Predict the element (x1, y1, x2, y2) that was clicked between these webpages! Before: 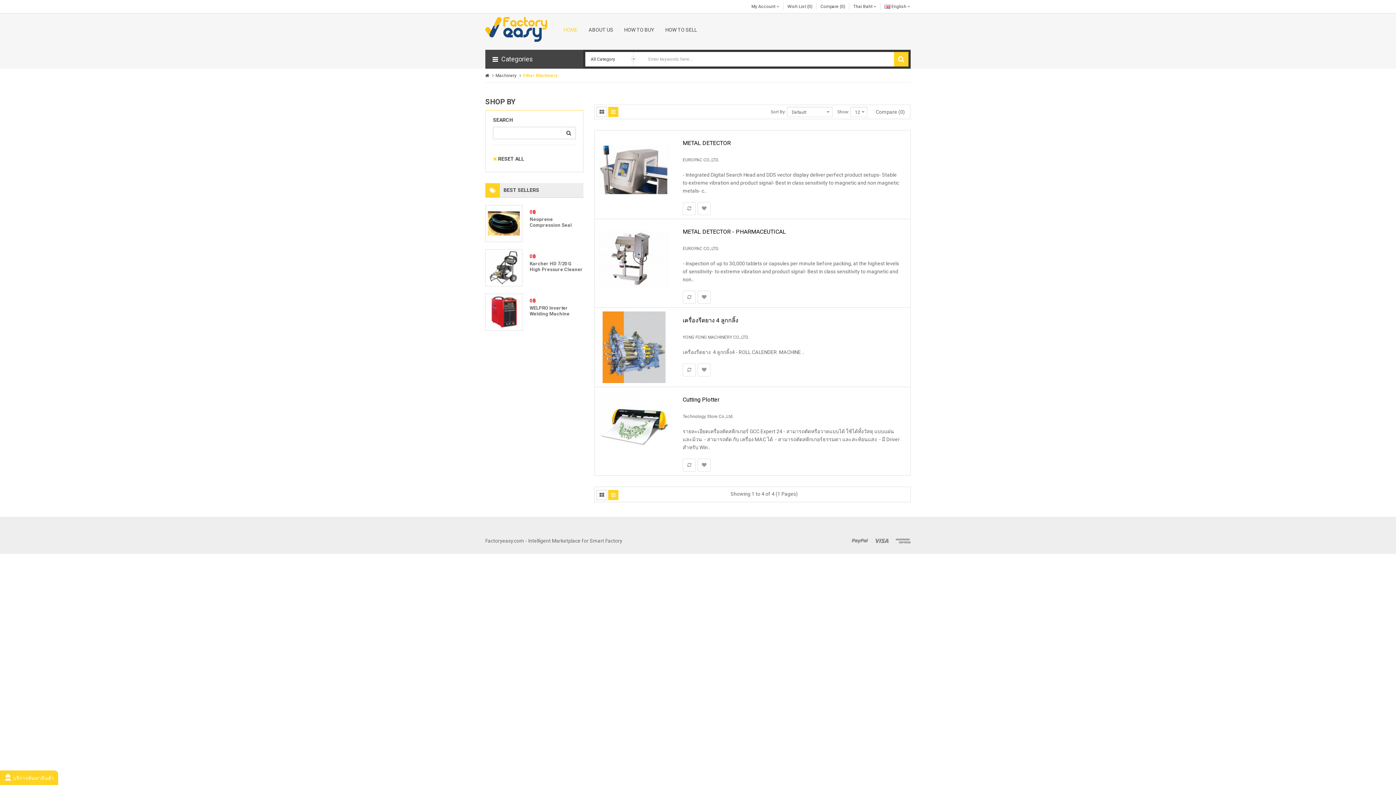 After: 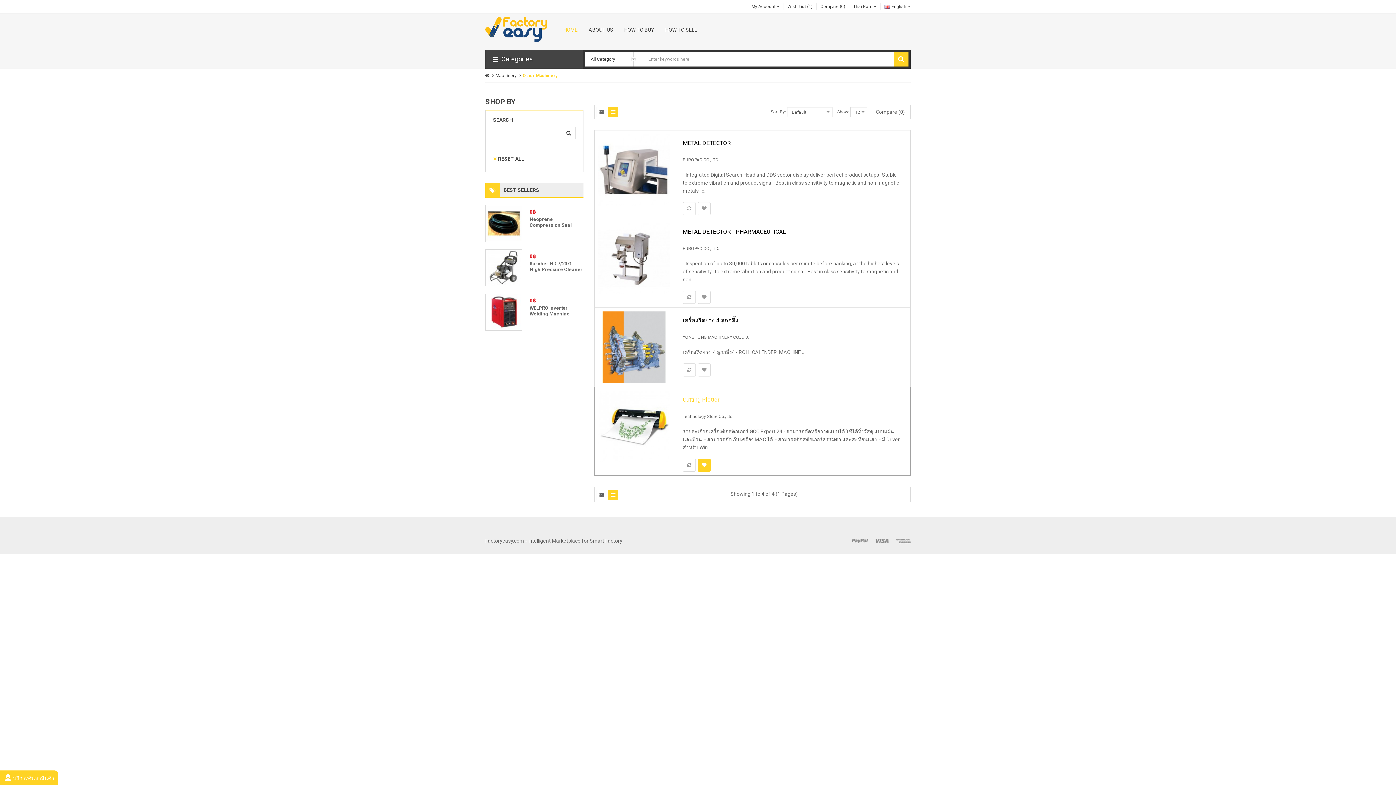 Action: bbox: (697, 458, 710, 471)